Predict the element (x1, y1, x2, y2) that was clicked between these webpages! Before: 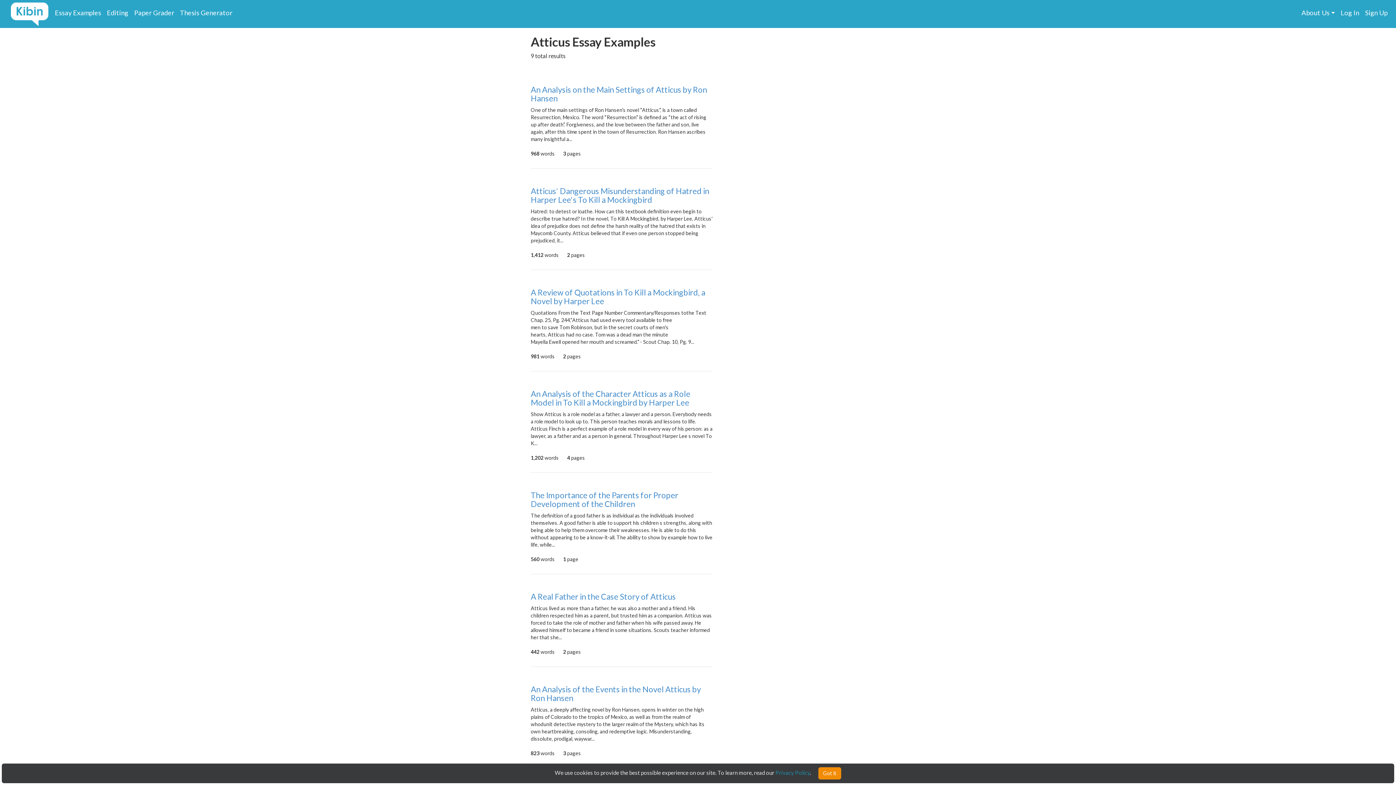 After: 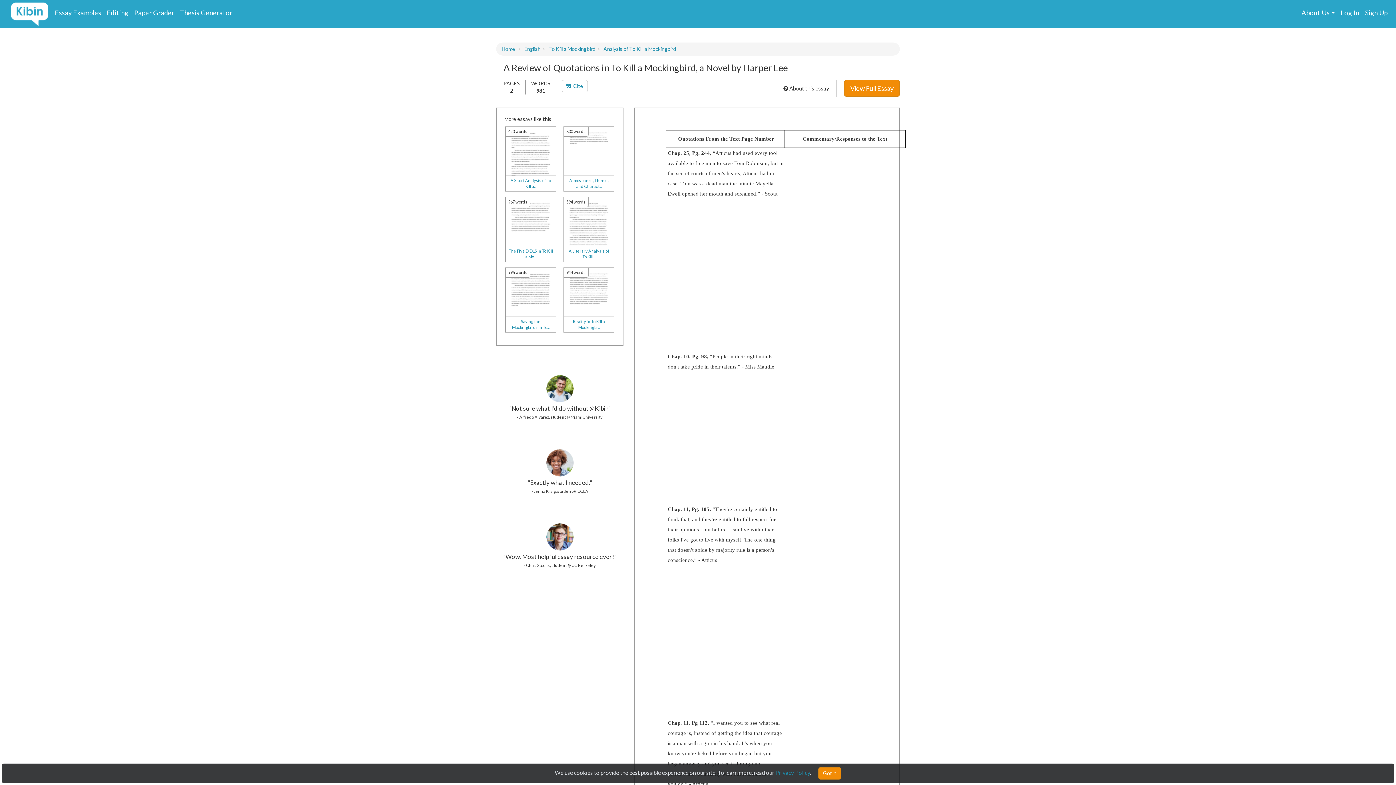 Action: label: A Review of Quotations in To Kill a Mockingbird, a Novel by Harper Lee bbox: (530, 287, 705, 306)